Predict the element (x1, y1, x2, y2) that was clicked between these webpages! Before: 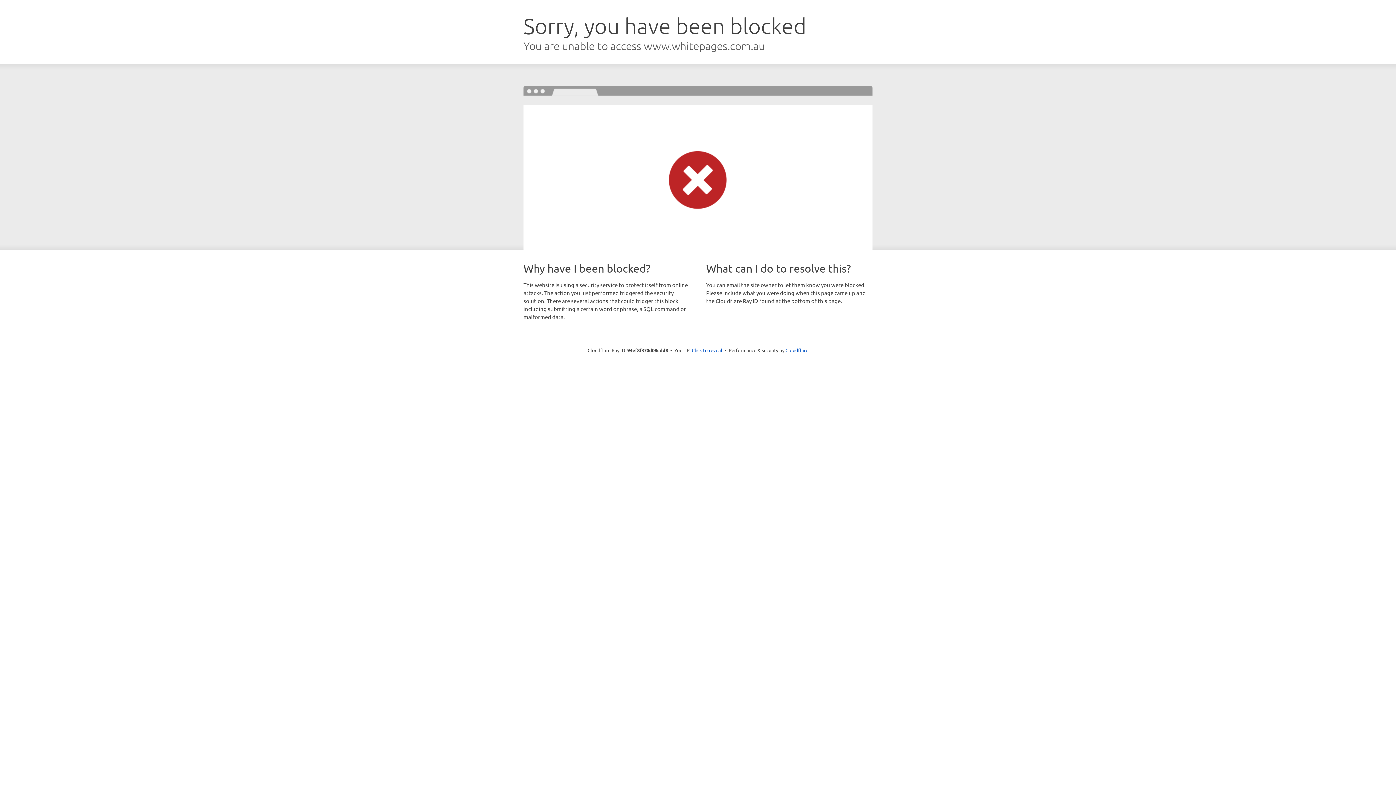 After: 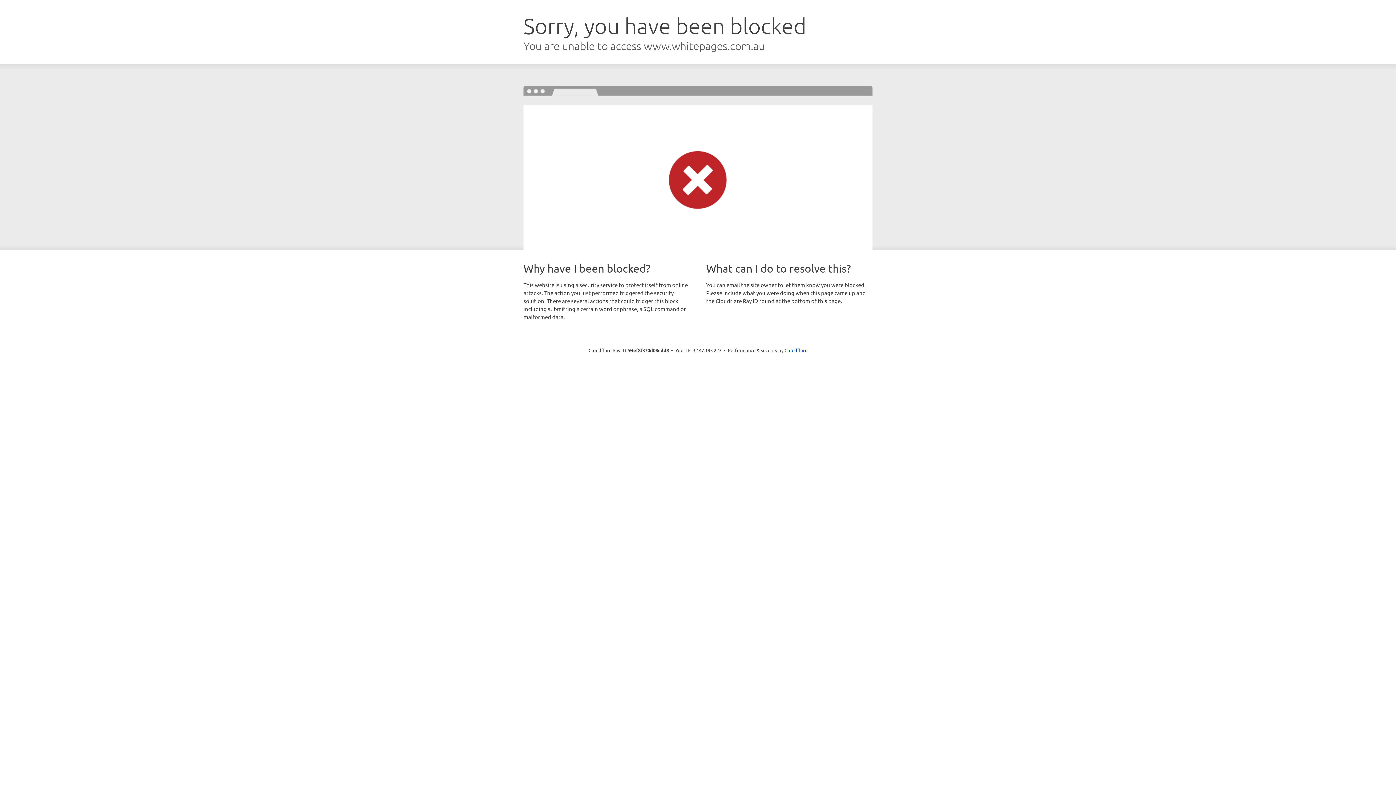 Action: label: Click to reveal bbox: (692, 346, 722, 353)